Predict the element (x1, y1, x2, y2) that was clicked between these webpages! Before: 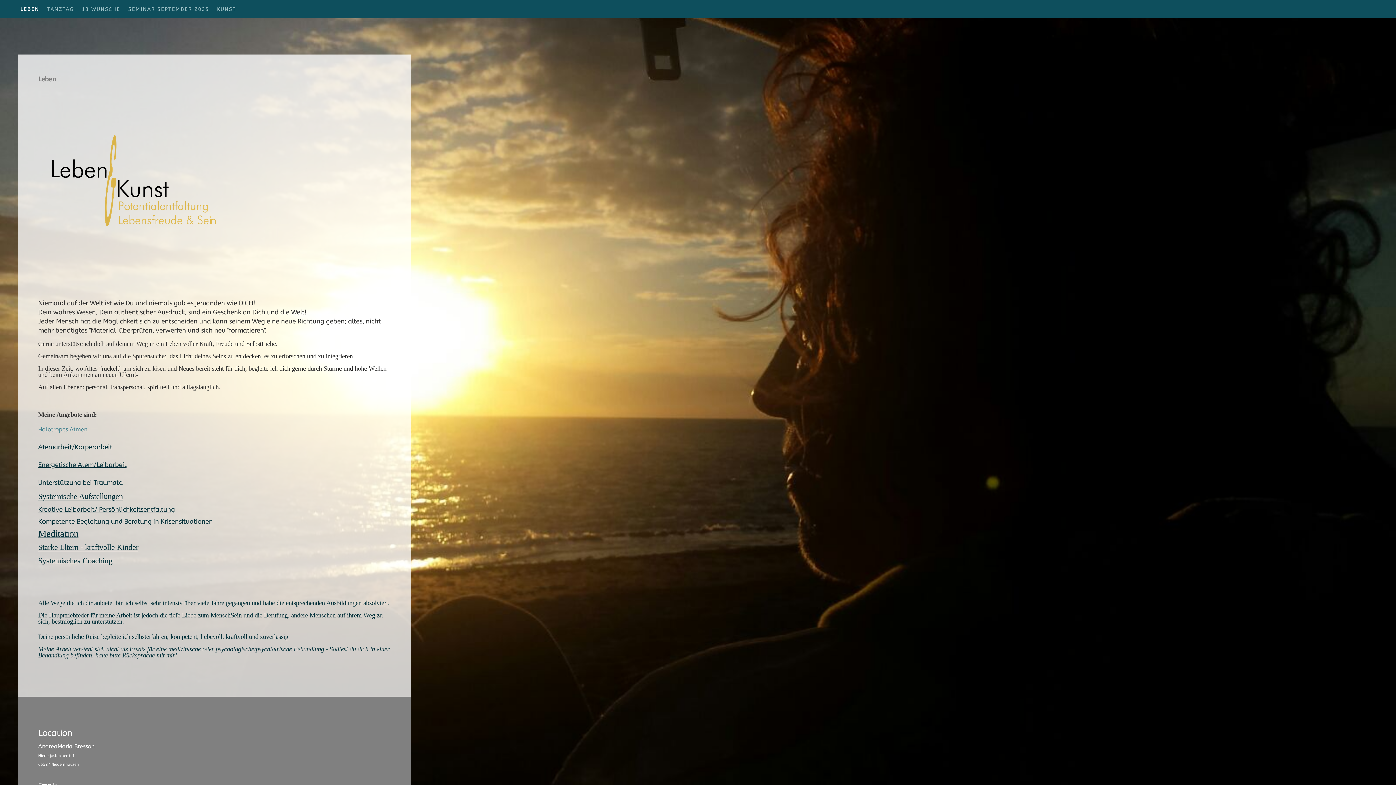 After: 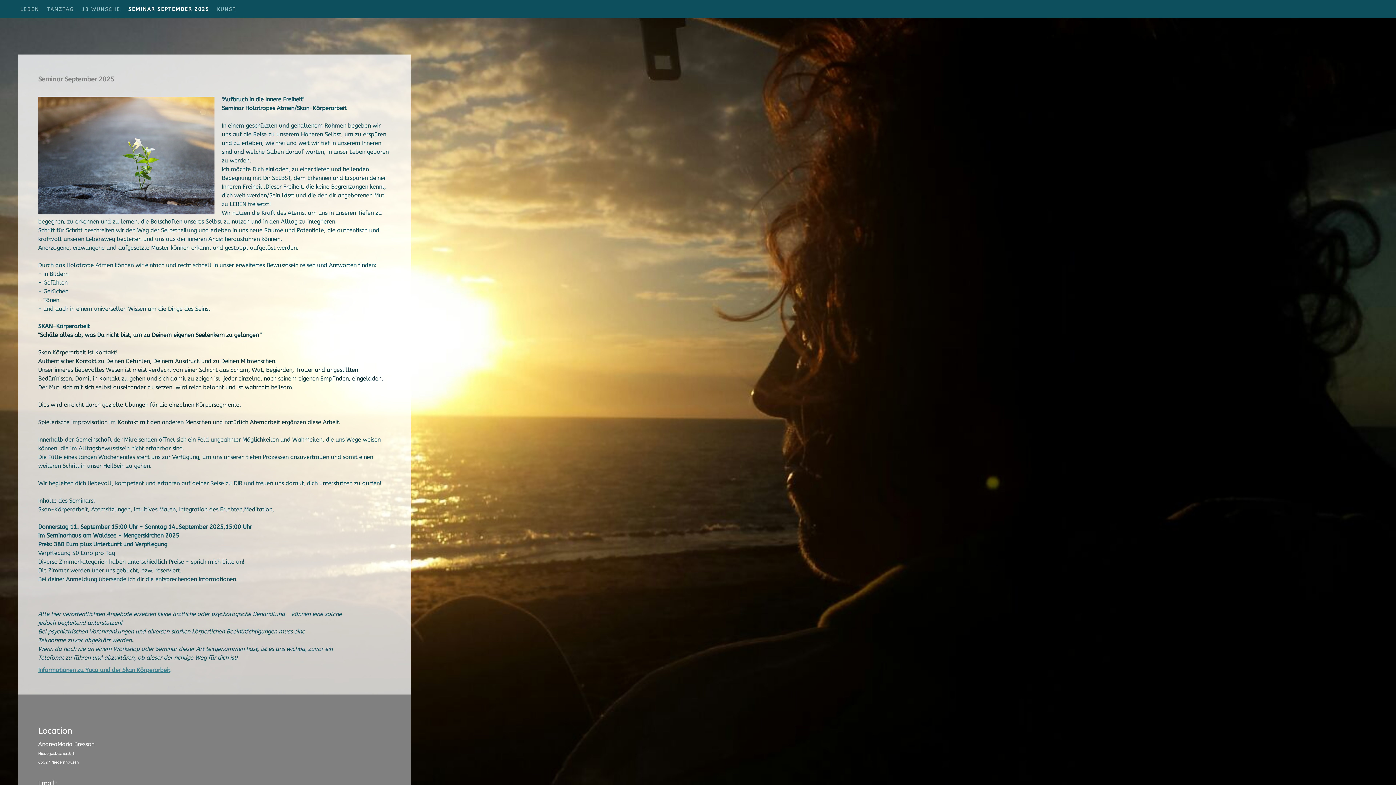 Action: bbox: (124, 0, 213, 18) label: SEMINAR SEPTEMBER 2025